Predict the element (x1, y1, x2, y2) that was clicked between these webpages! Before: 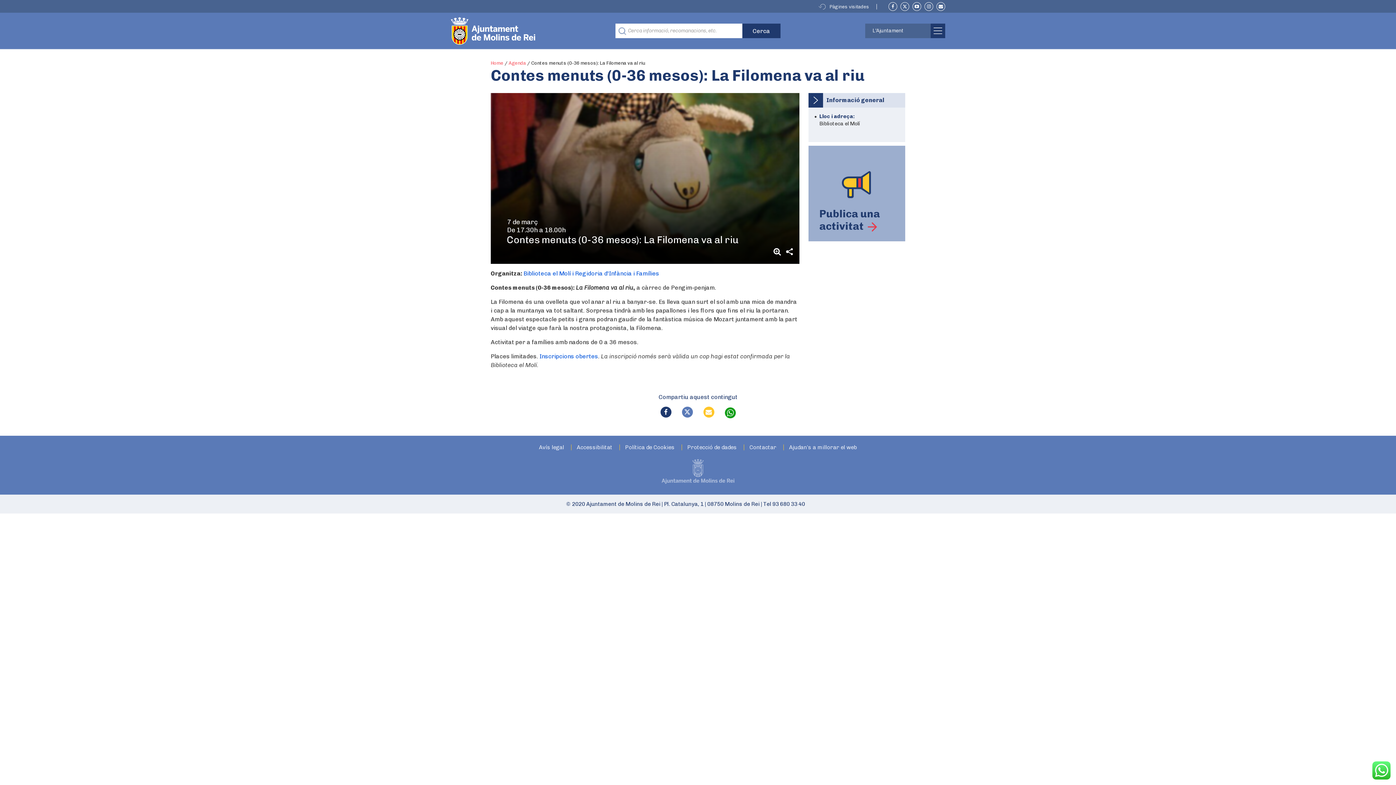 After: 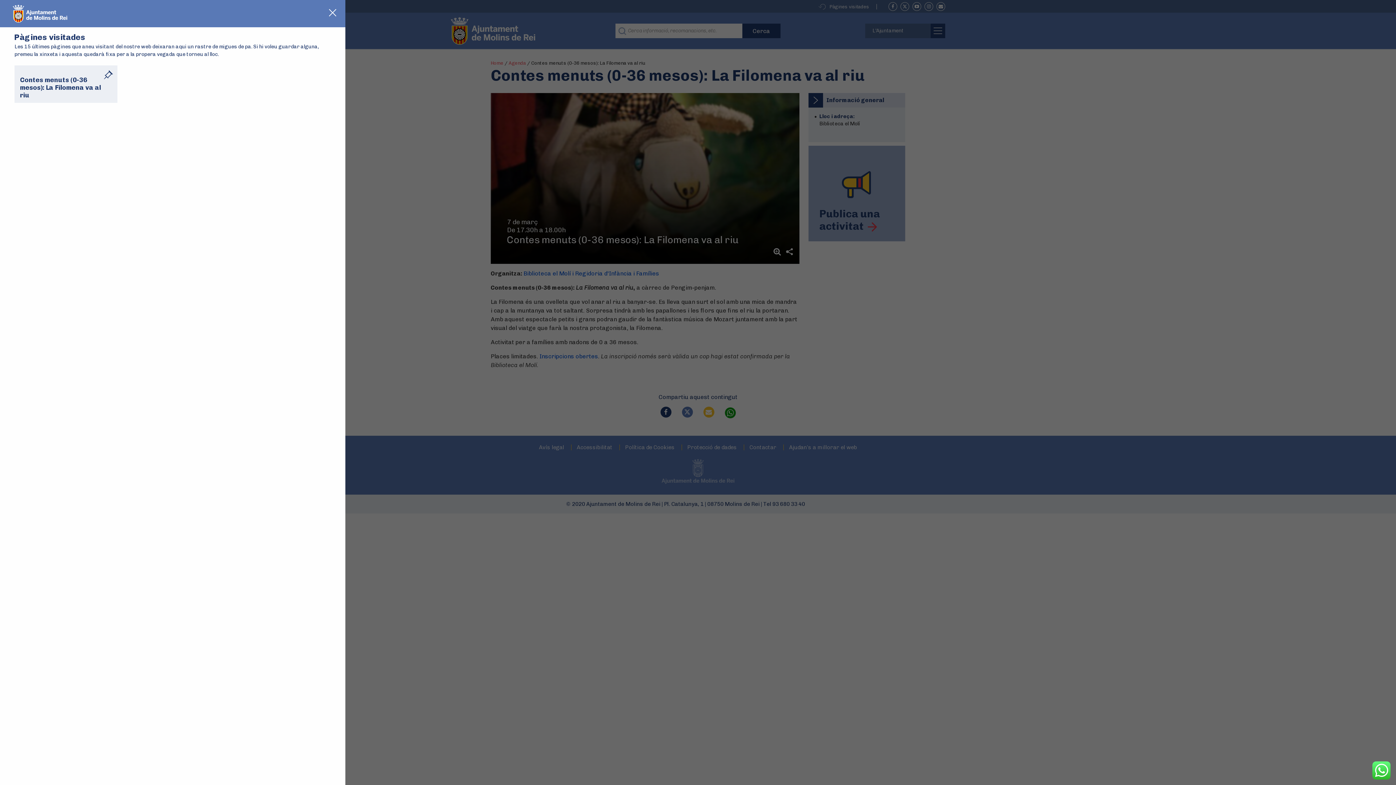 Action: bbox: (818, 4, 877, 9) label: Pàgines visitades